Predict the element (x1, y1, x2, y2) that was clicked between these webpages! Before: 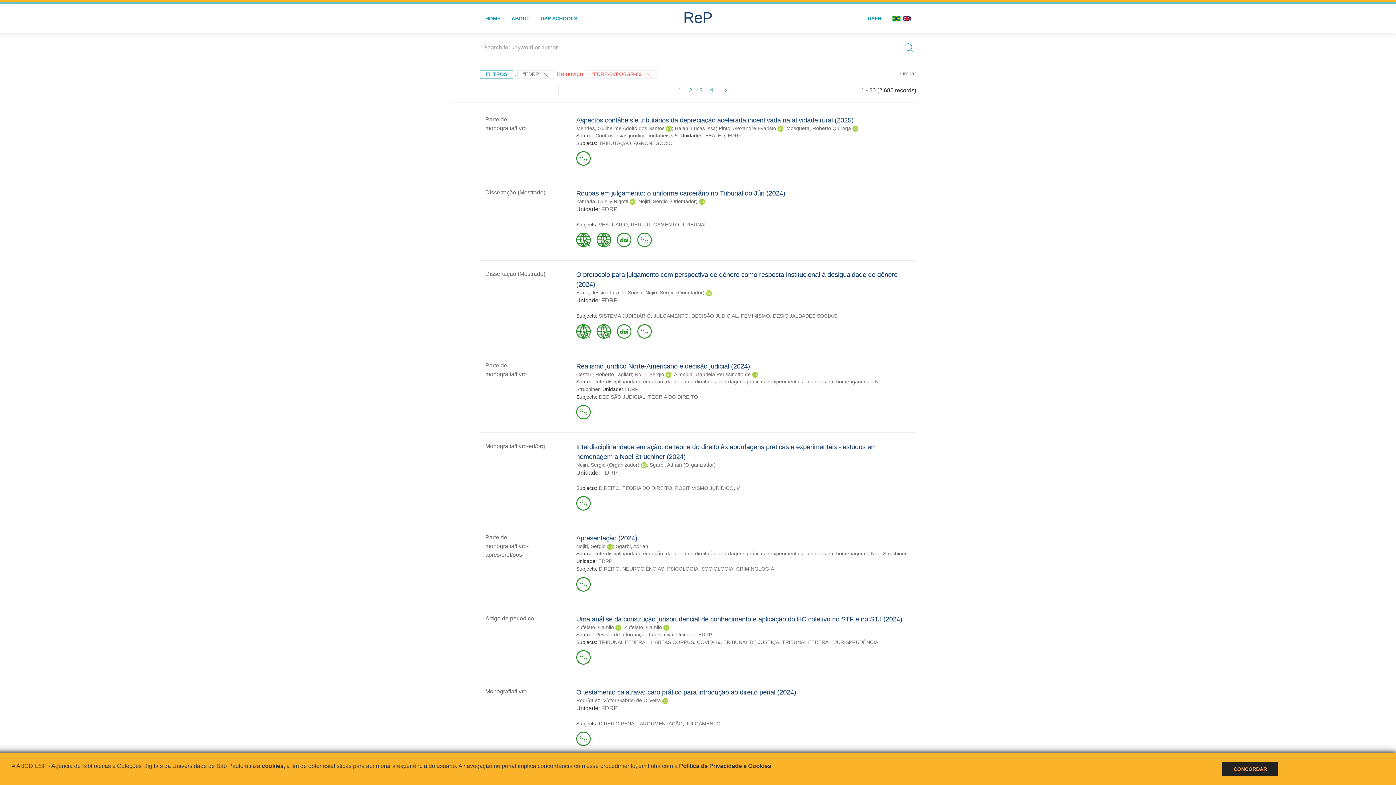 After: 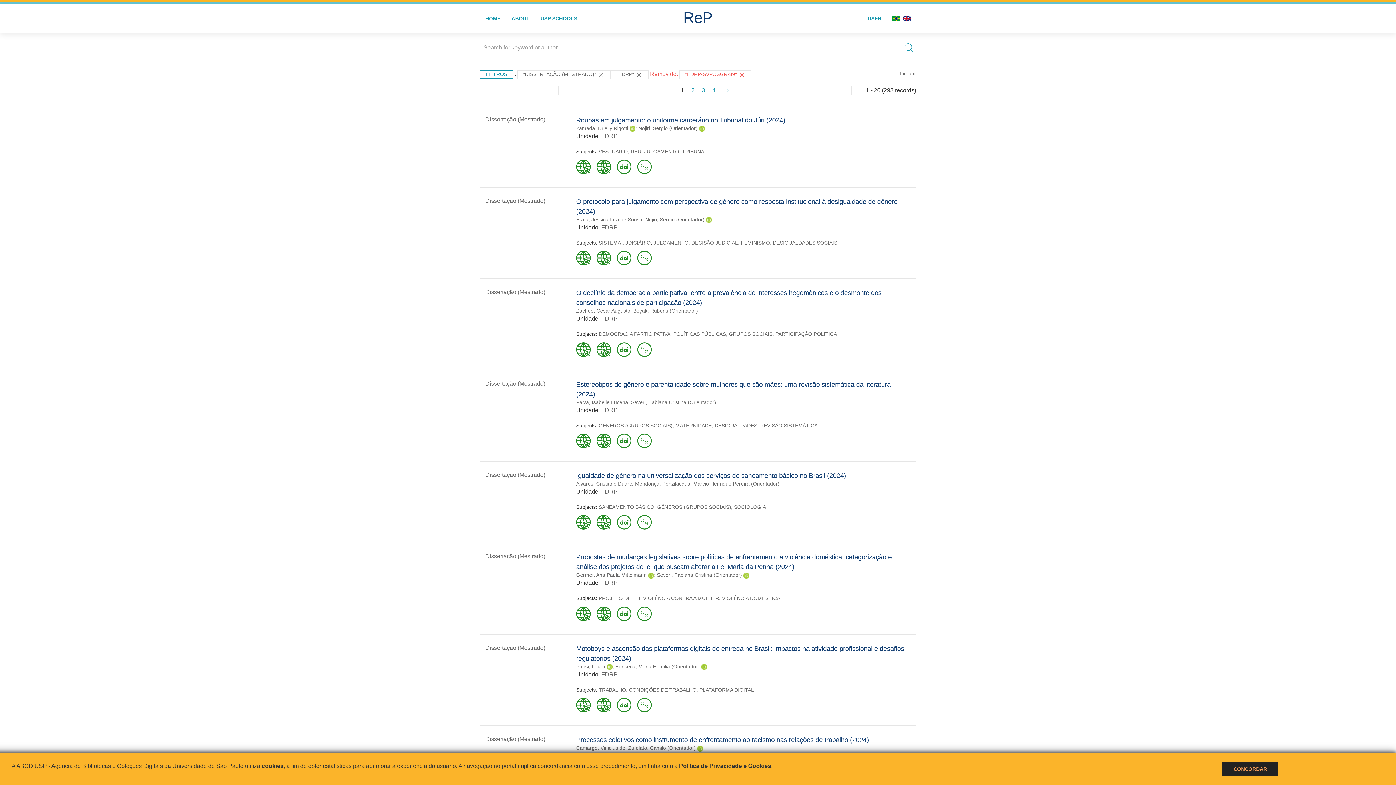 Action: label: Dissertação (Mestrado) bbox: (485, 189, 545, 195)